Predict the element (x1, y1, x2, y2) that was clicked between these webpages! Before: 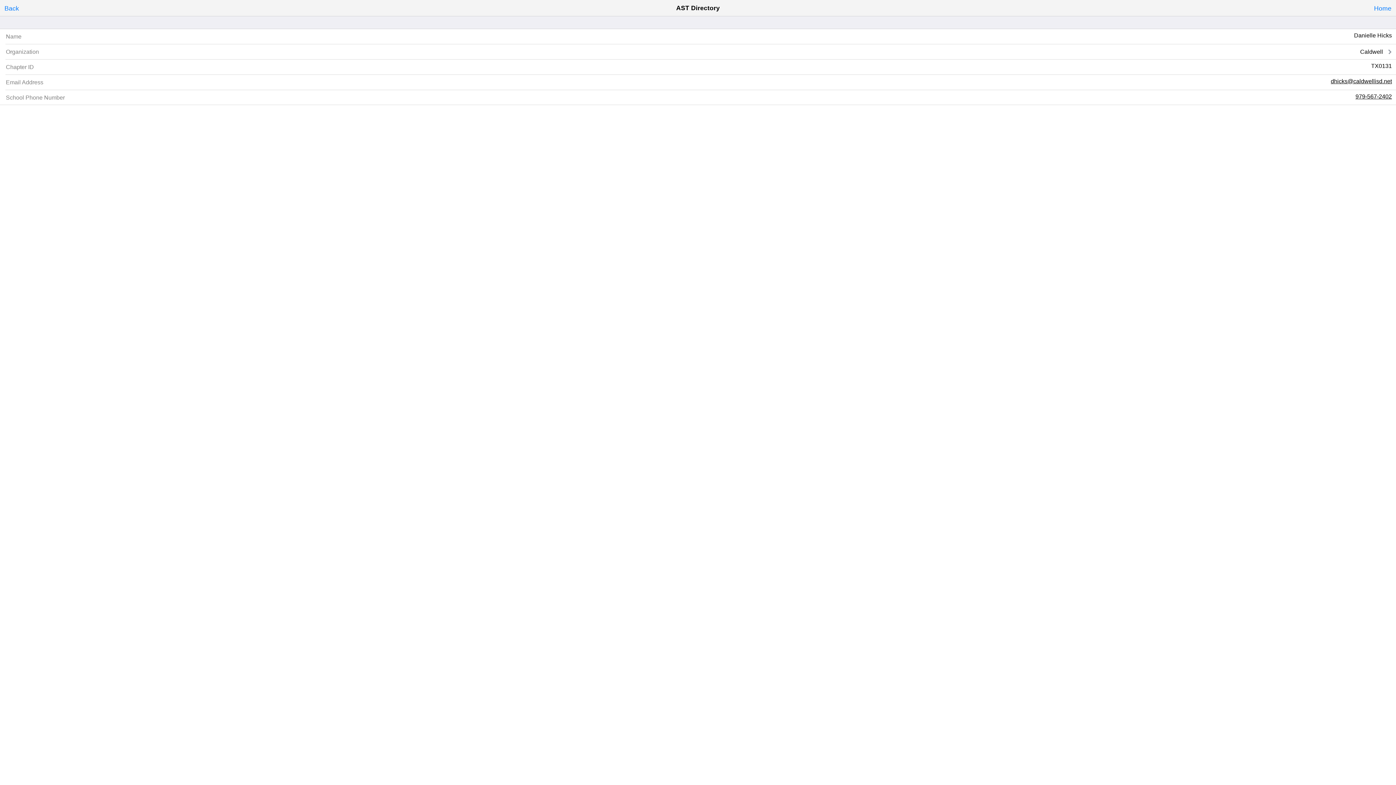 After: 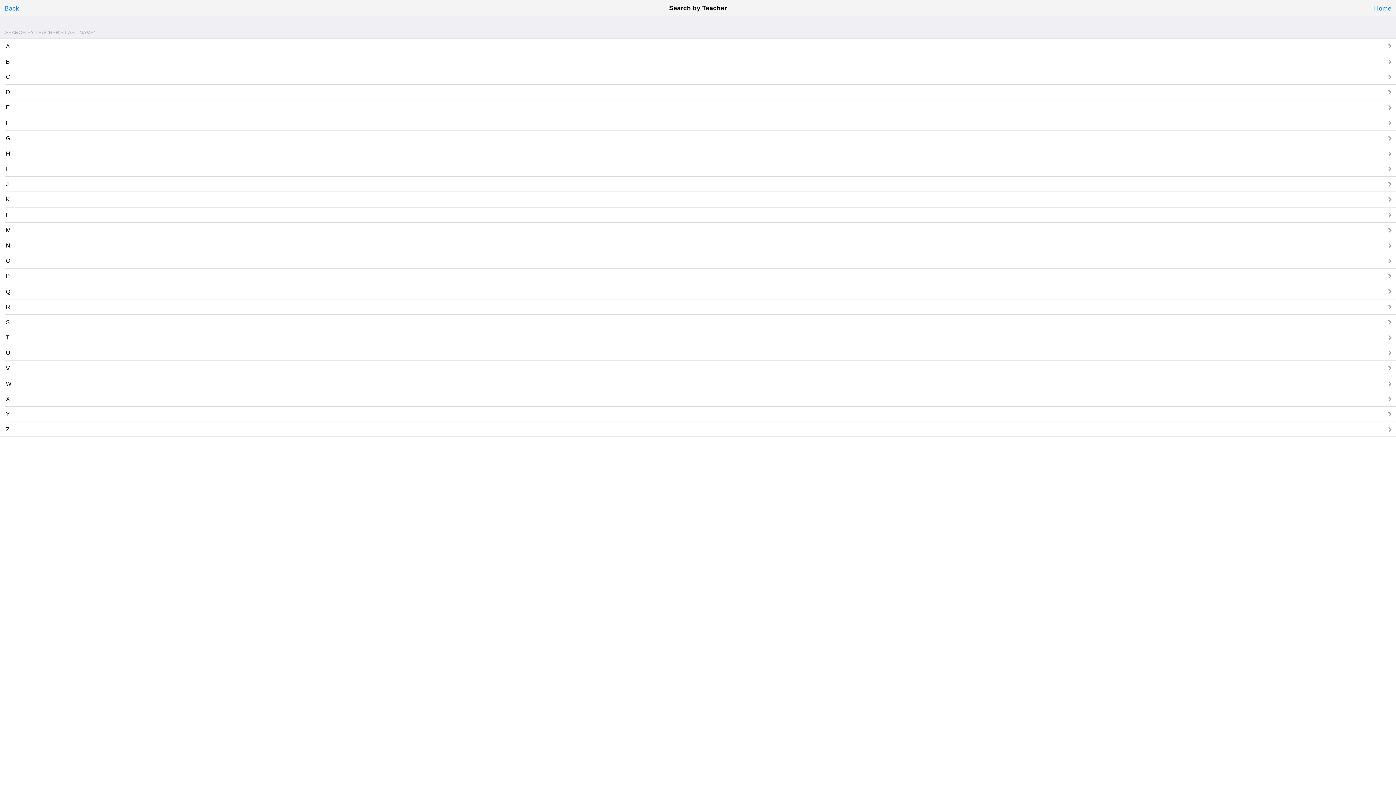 Action: bbox: (3, 1, 20, 15) label: Back